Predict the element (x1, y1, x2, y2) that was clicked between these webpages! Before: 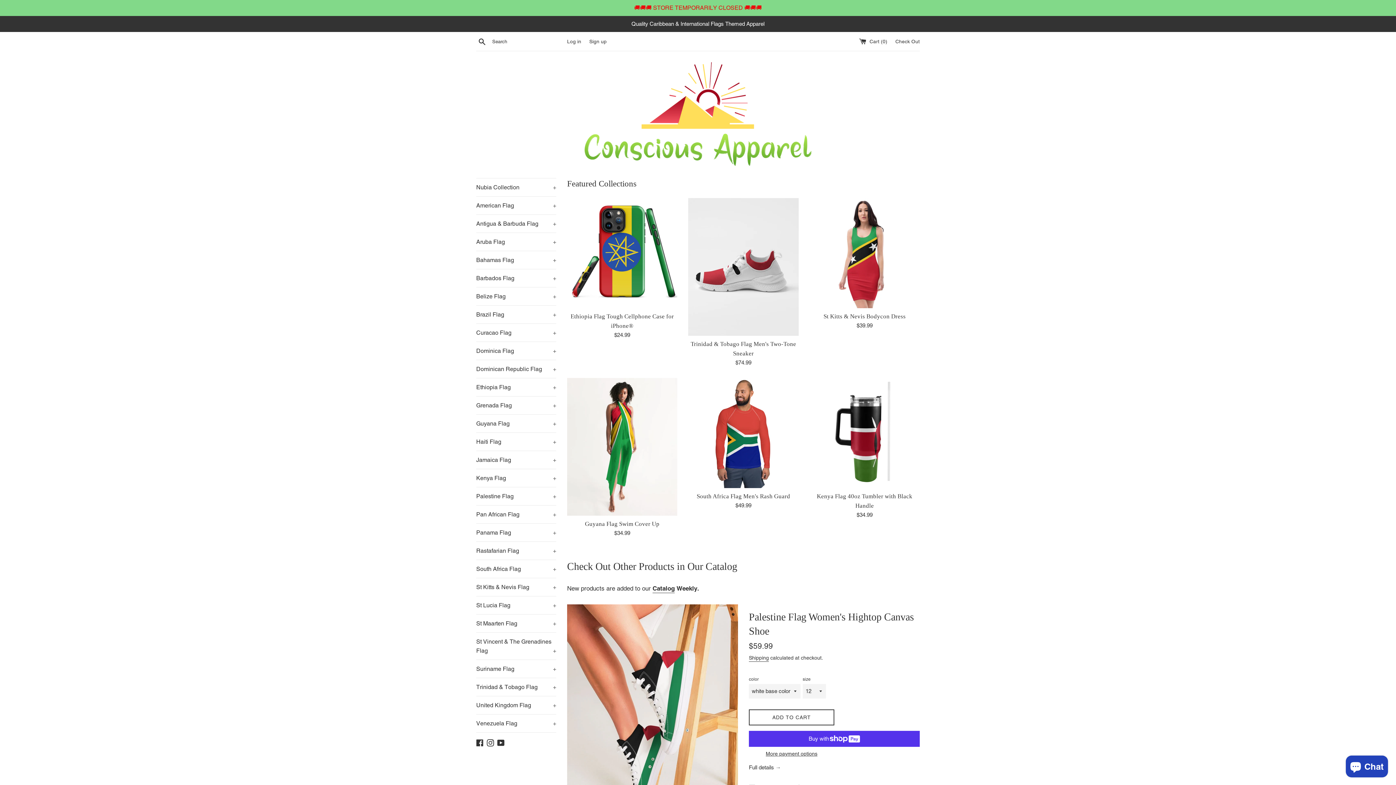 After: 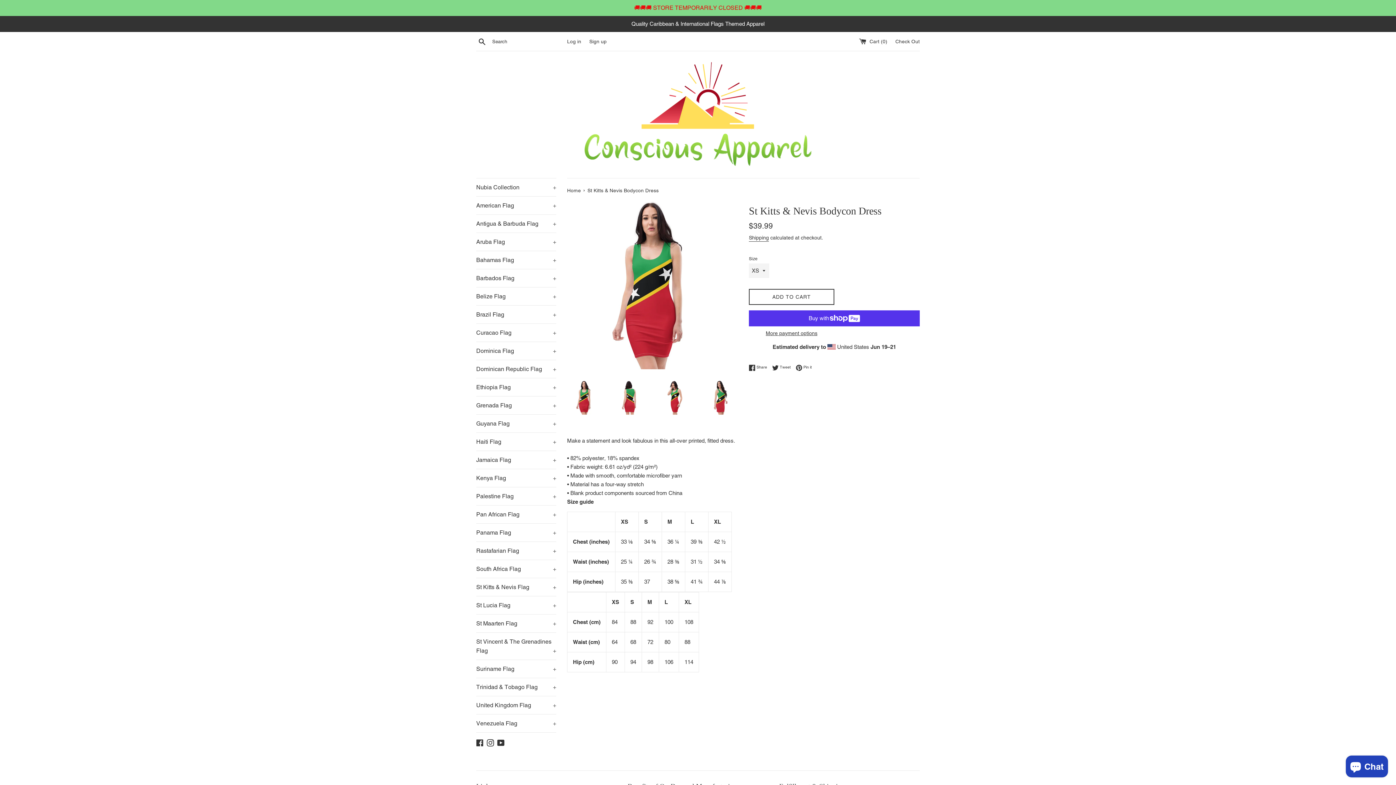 Action: label: St Kitts & Nevis Bodycon Dress bbox: (823, 313, 905, 320)